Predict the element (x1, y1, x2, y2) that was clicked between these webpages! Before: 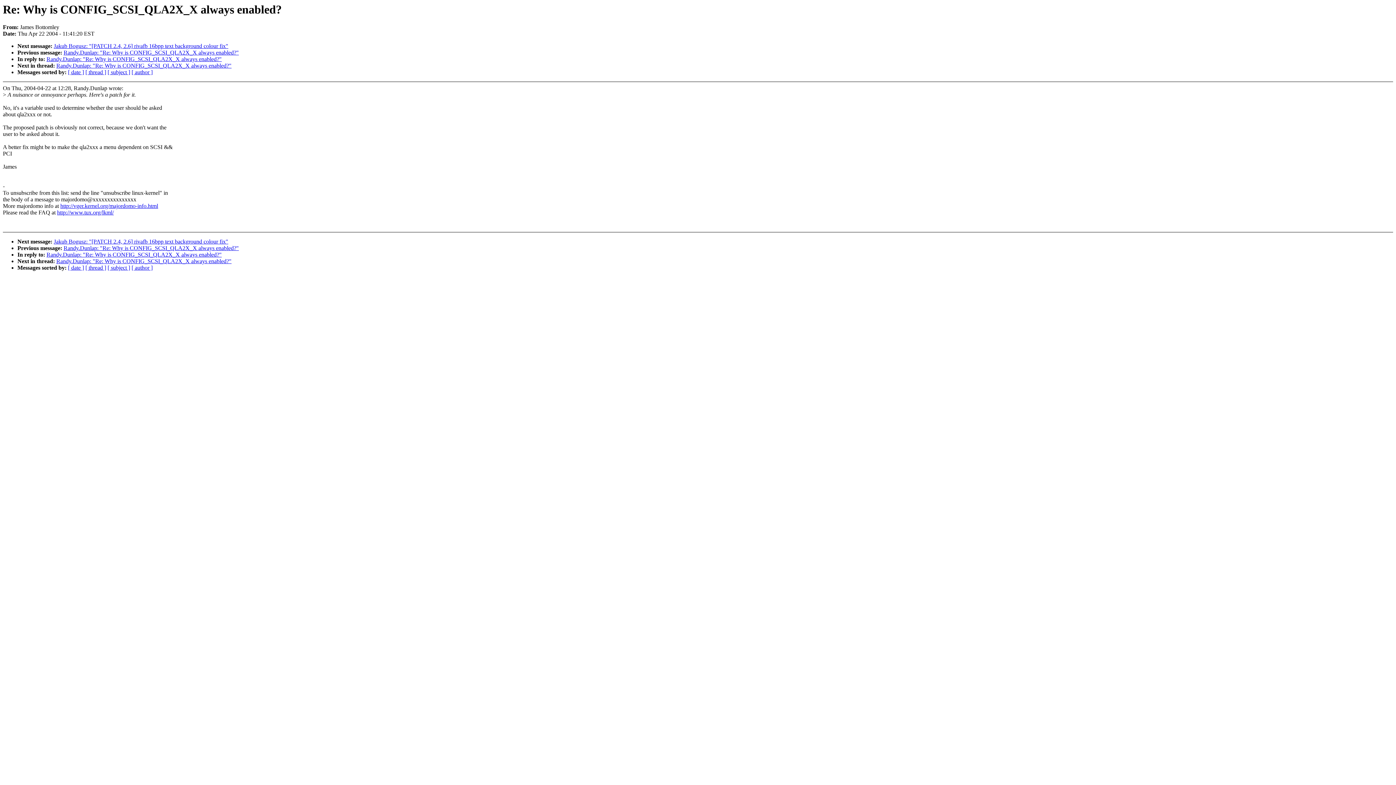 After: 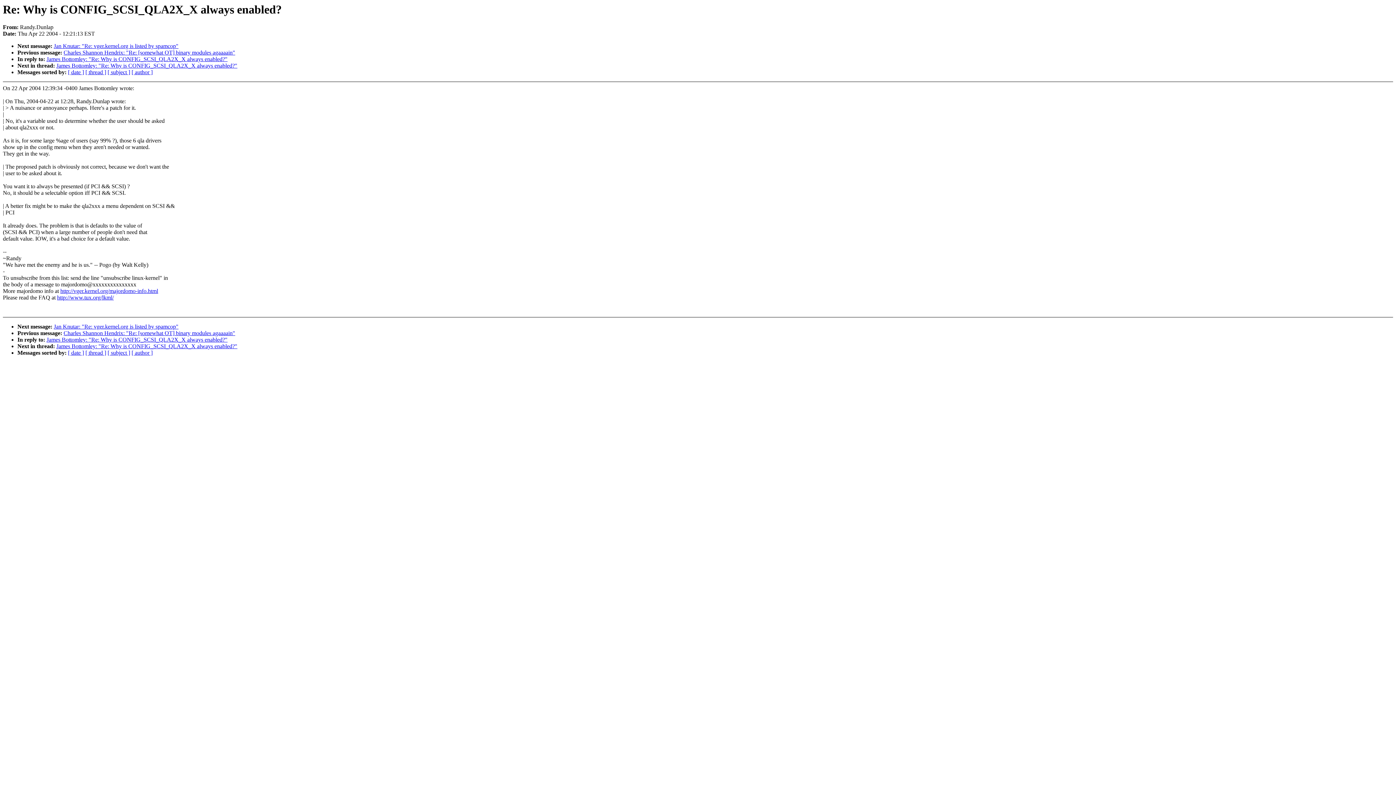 Action: label: Randy.Dunlap: "Re: Why is CONFIG_SCSI_QLA2X_X always enabled?" bbox: (56, 258, 231, 264)